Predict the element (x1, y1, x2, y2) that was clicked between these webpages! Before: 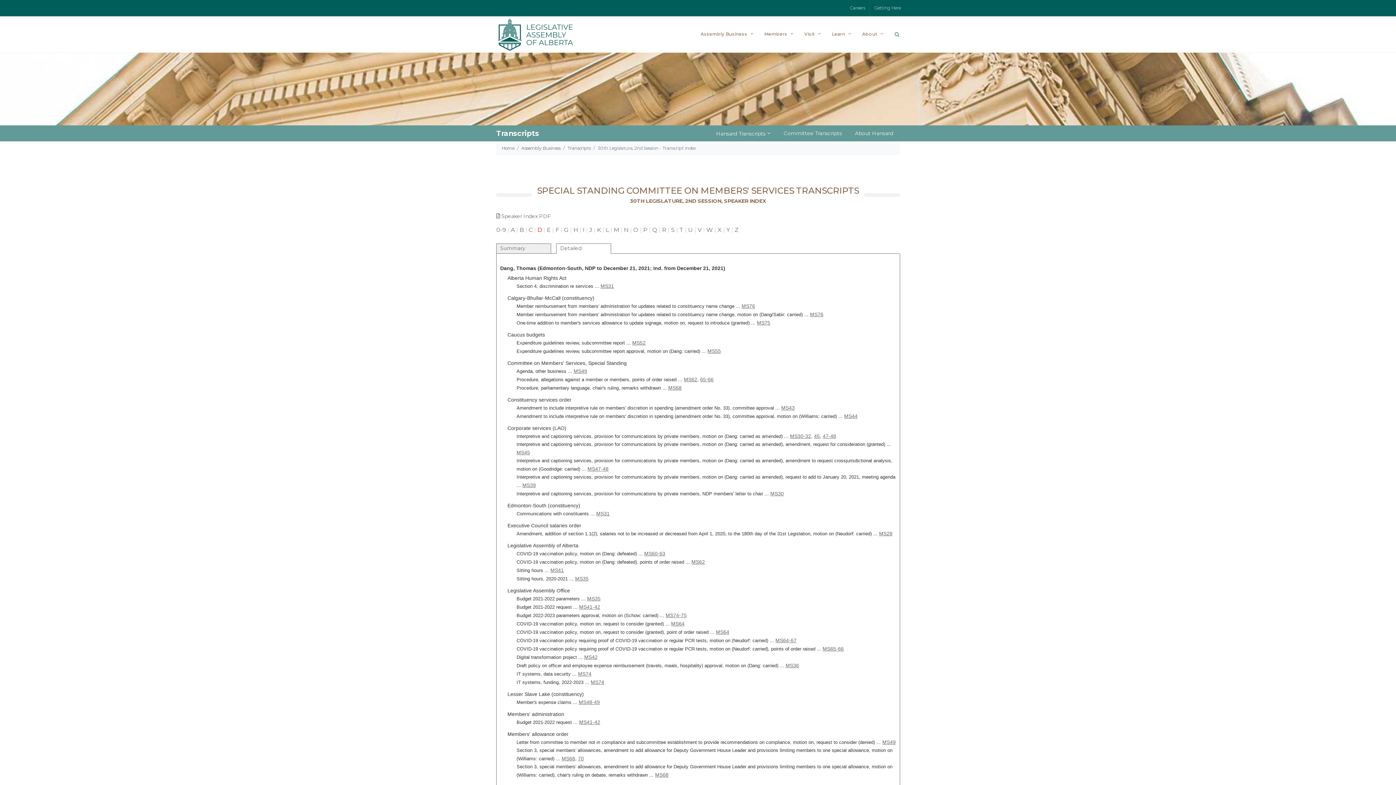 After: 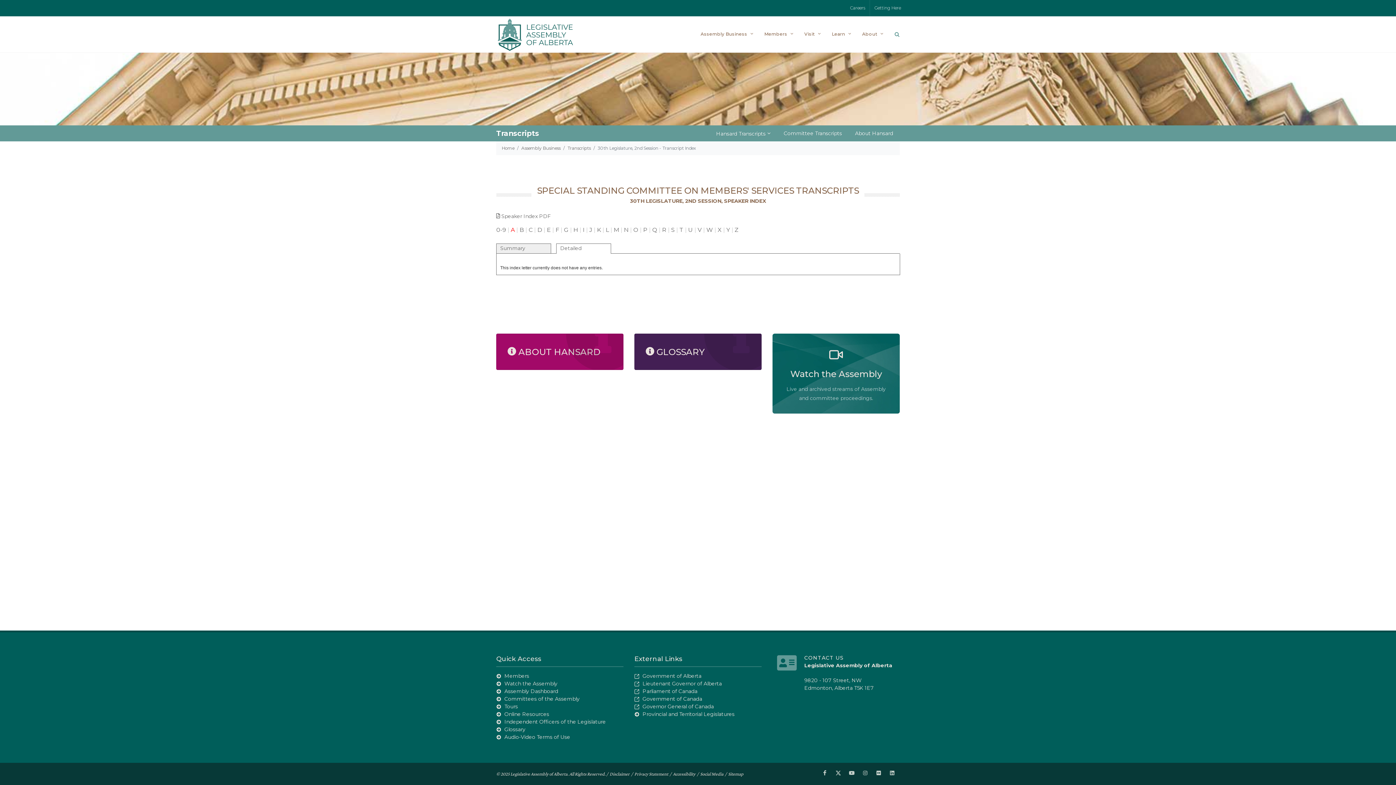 Action: bbox: (510, 226, 514, 233) label: A